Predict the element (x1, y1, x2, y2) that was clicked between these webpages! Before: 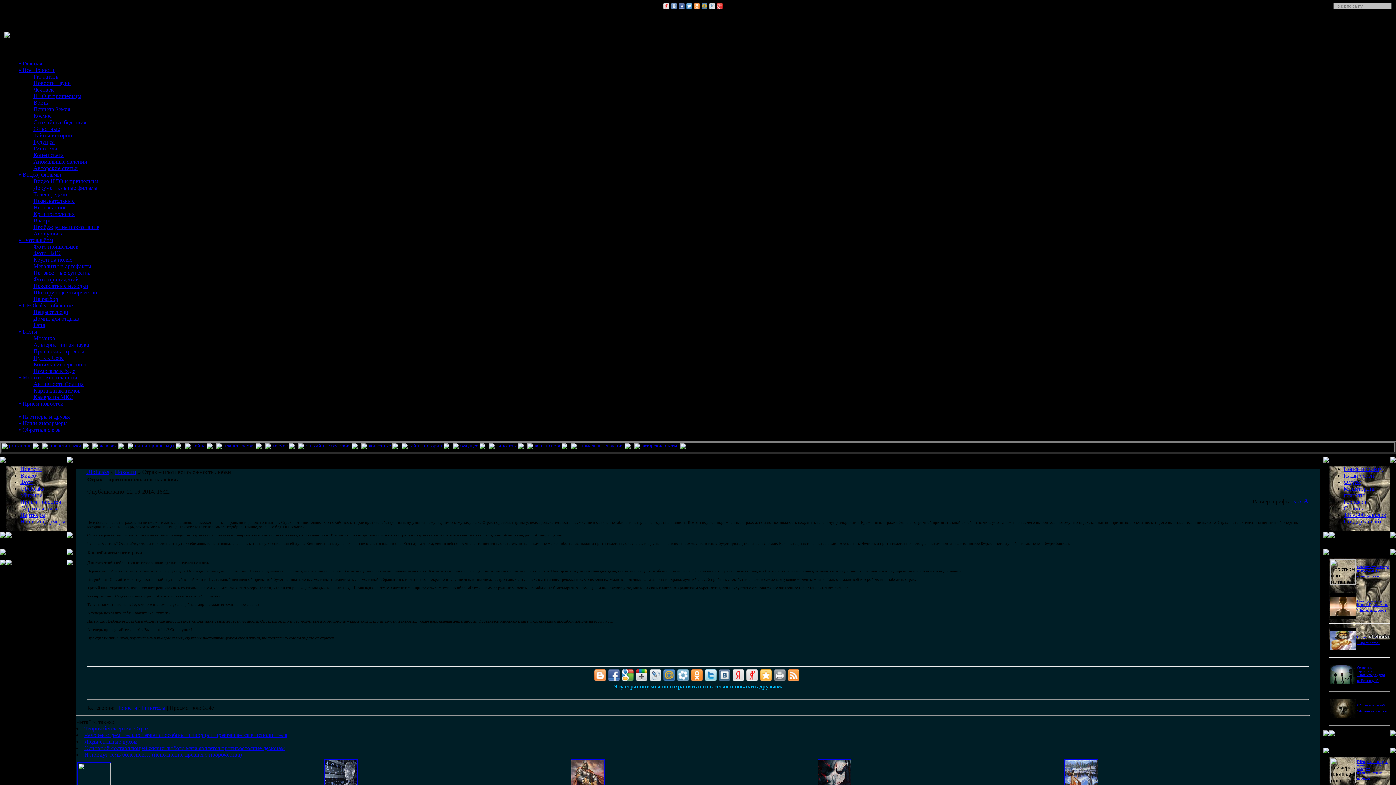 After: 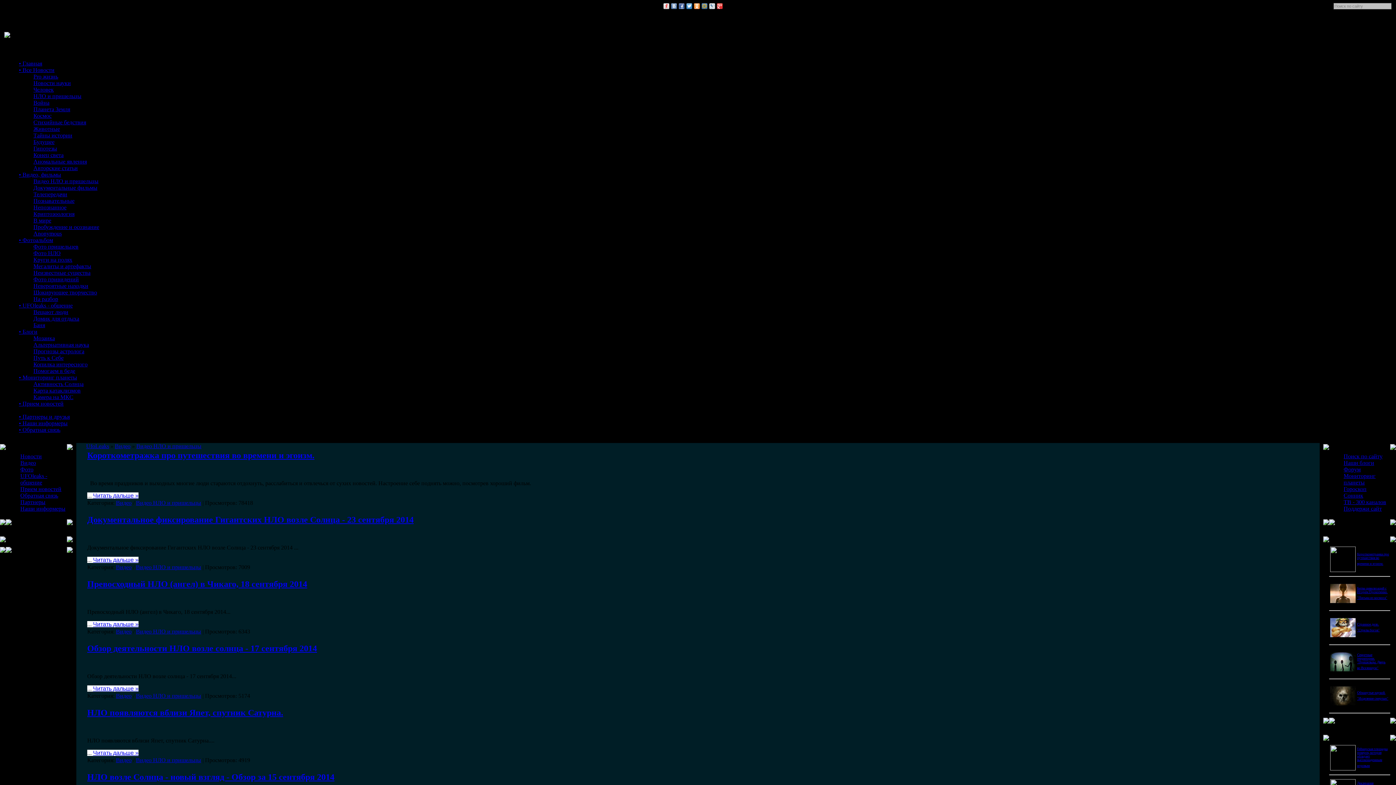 Action: bbox: (33, 178, 98, 184) label: Видео НЛО и пришельцы